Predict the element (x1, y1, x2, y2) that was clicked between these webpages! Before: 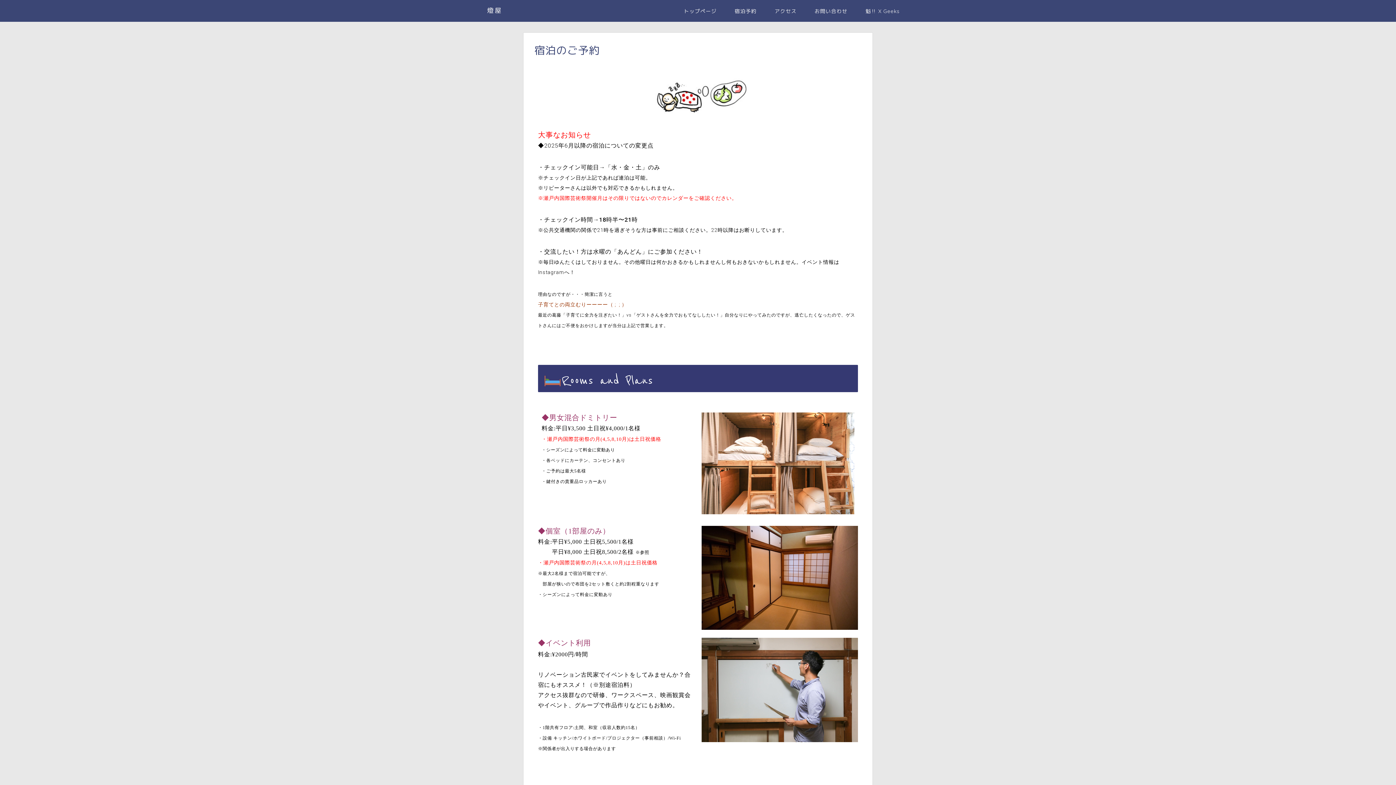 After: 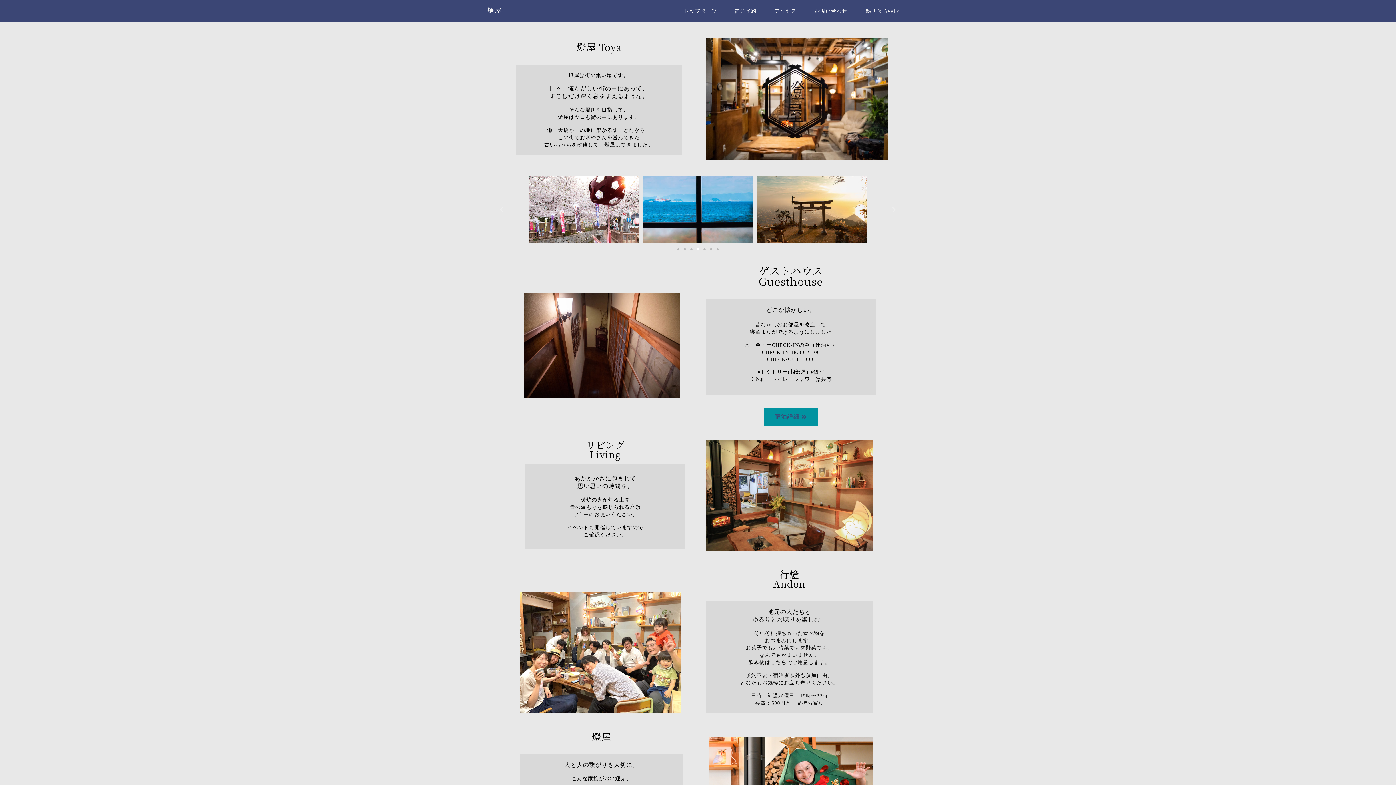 Action: label: トップページ bbox: (674, 5, 725, 20)